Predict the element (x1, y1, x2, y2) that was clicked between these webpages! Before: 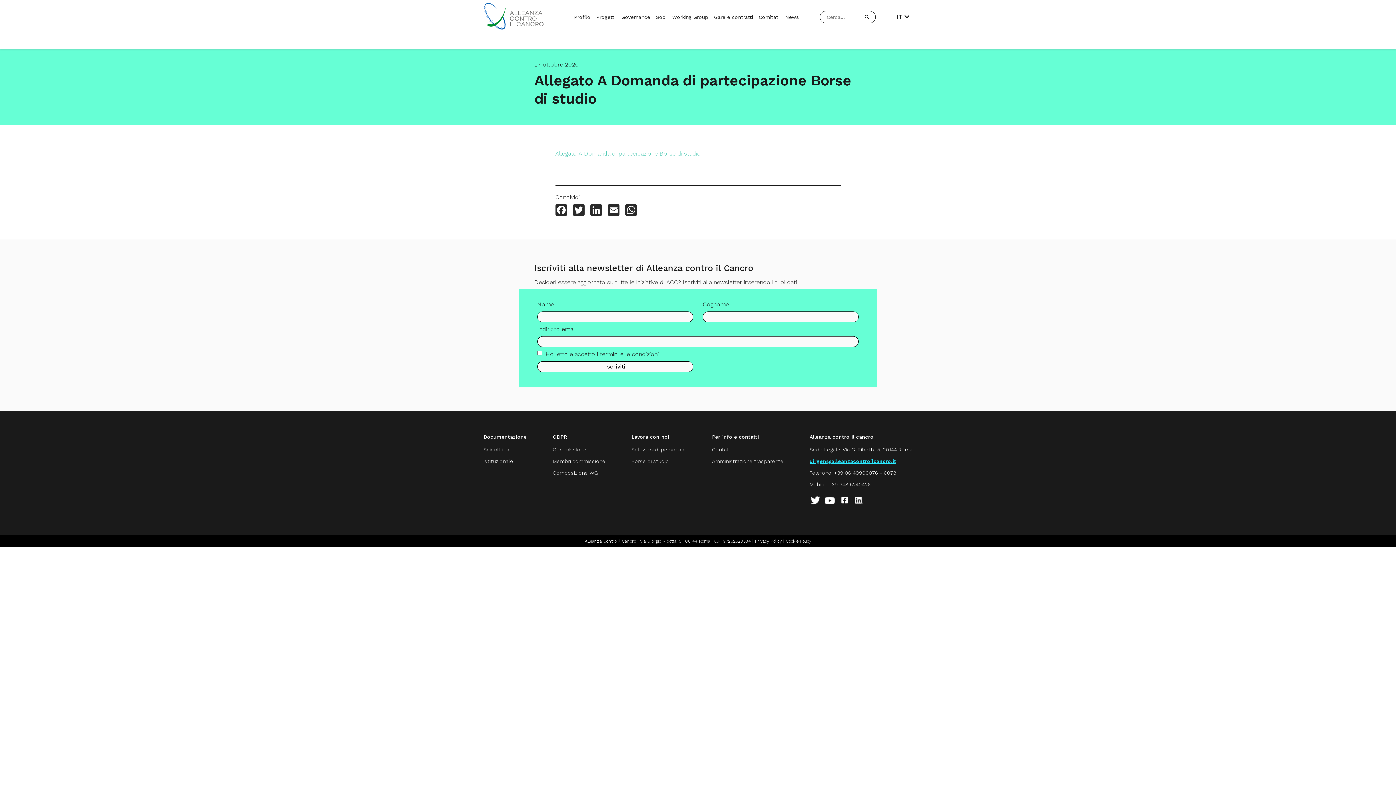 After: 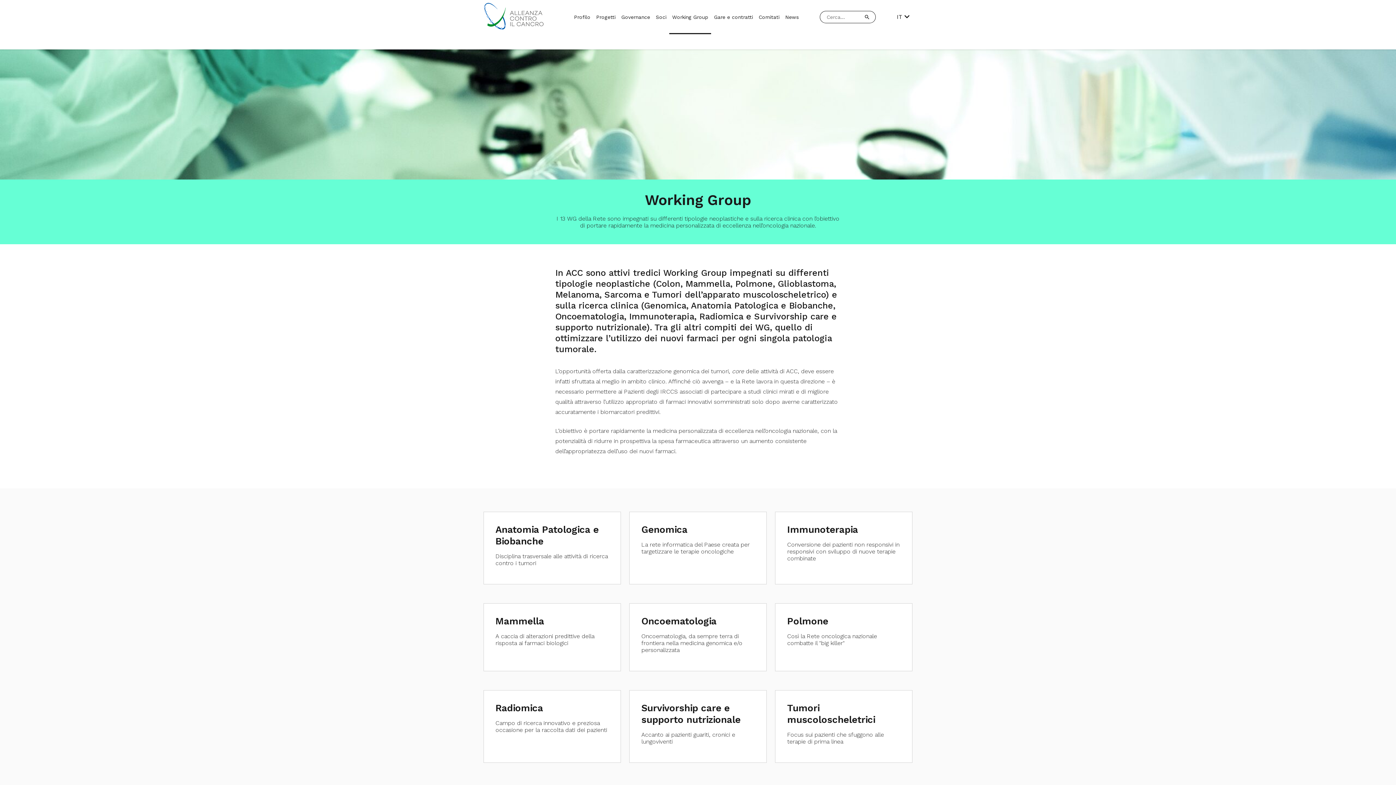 Action: bbox: (672, 12, 708, 21) label: Working Group